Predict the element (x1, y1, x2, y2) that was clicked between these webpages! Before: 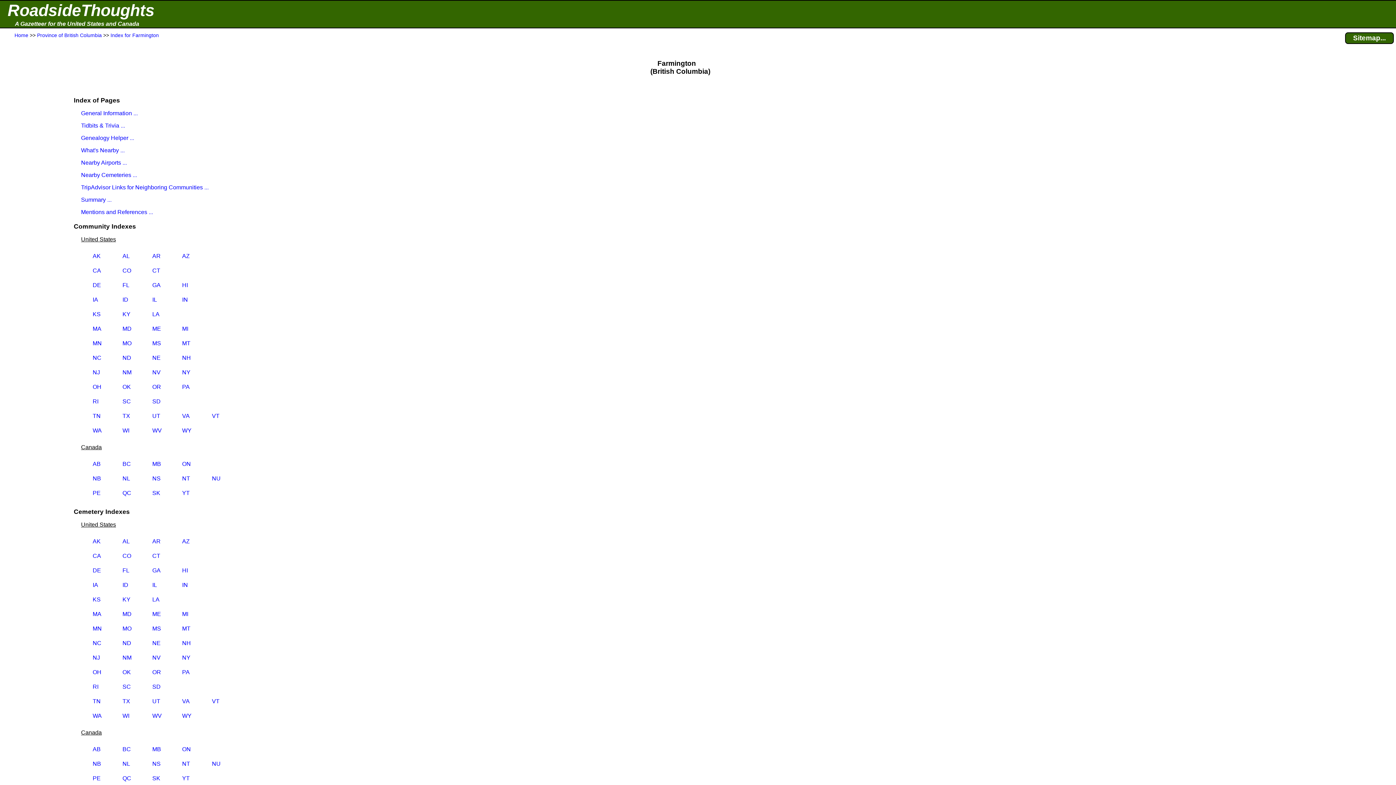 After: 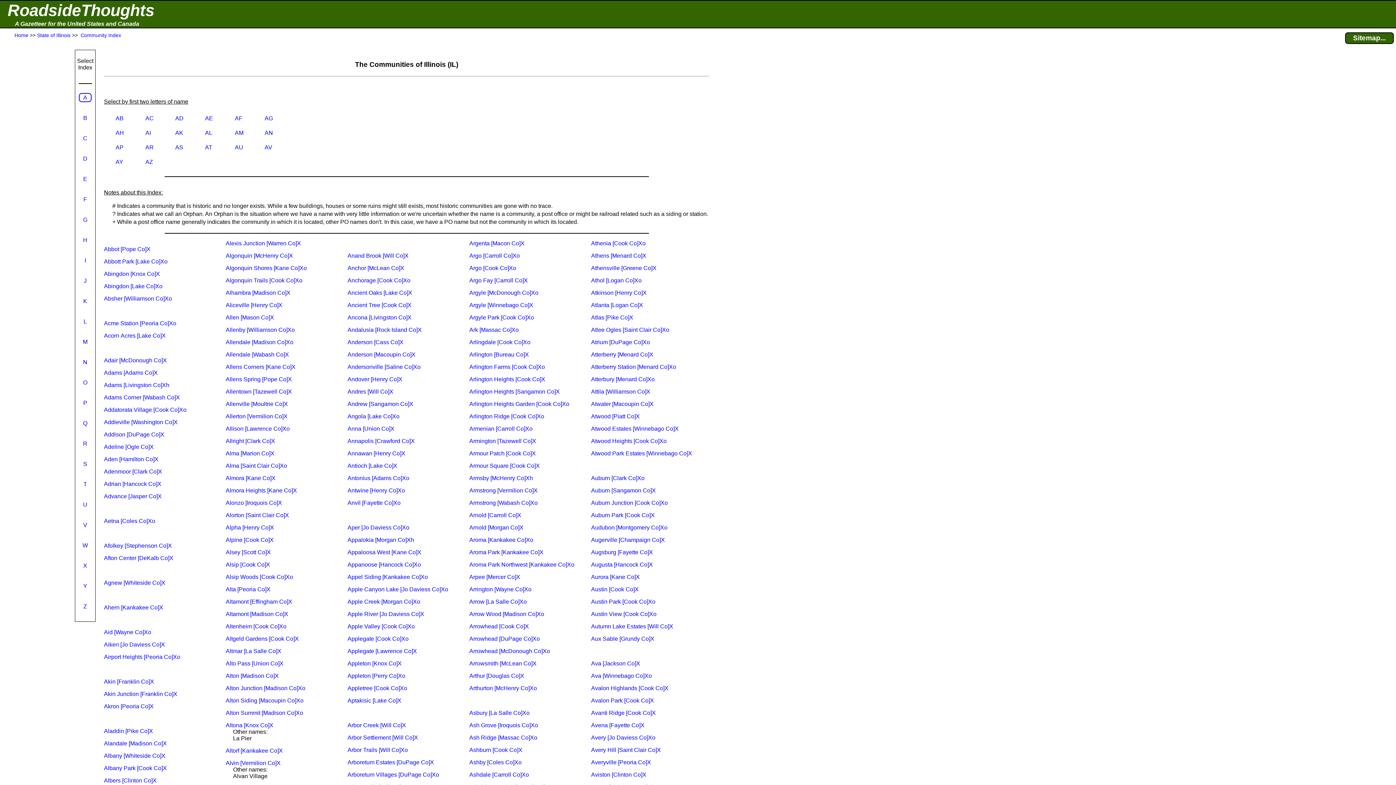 Action: label: IL bbox: (152, 296, 157, 302)